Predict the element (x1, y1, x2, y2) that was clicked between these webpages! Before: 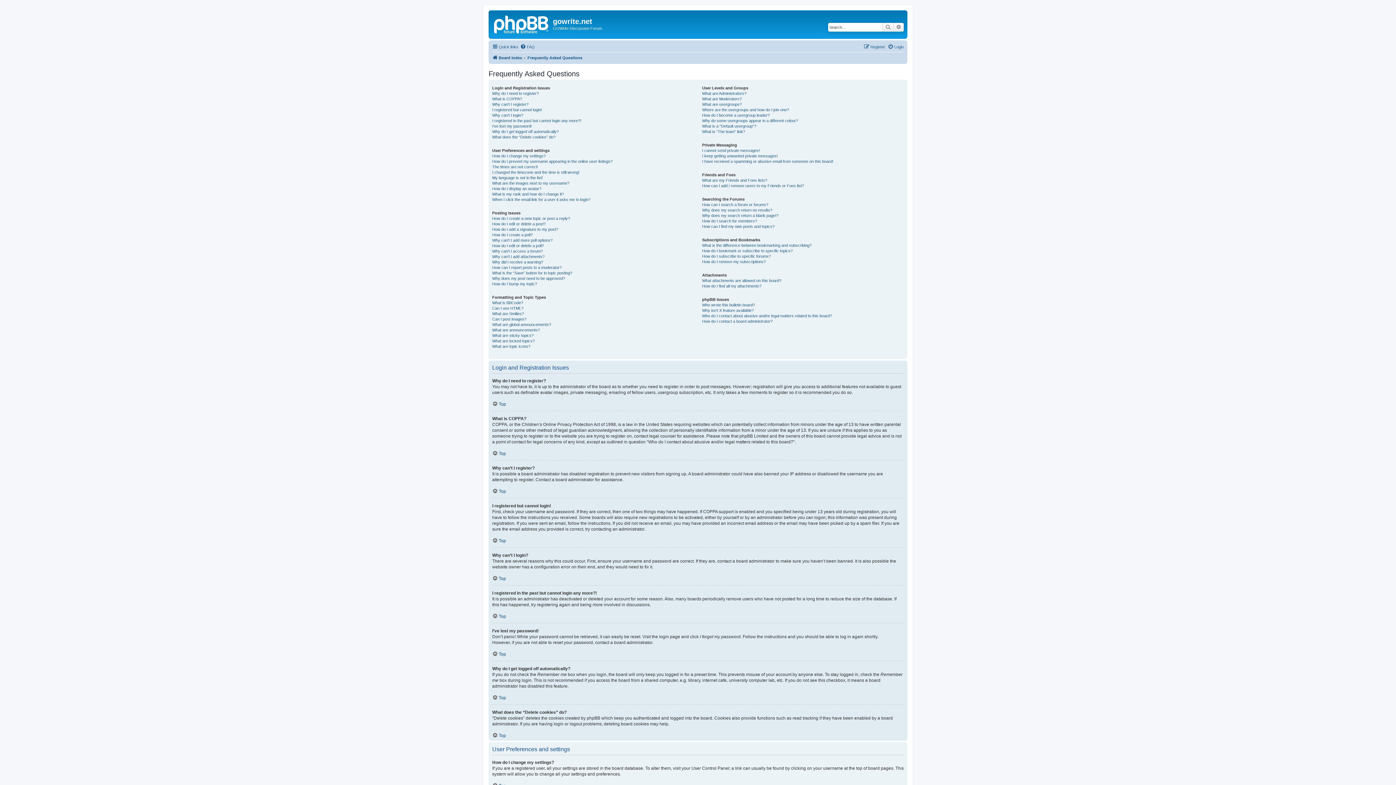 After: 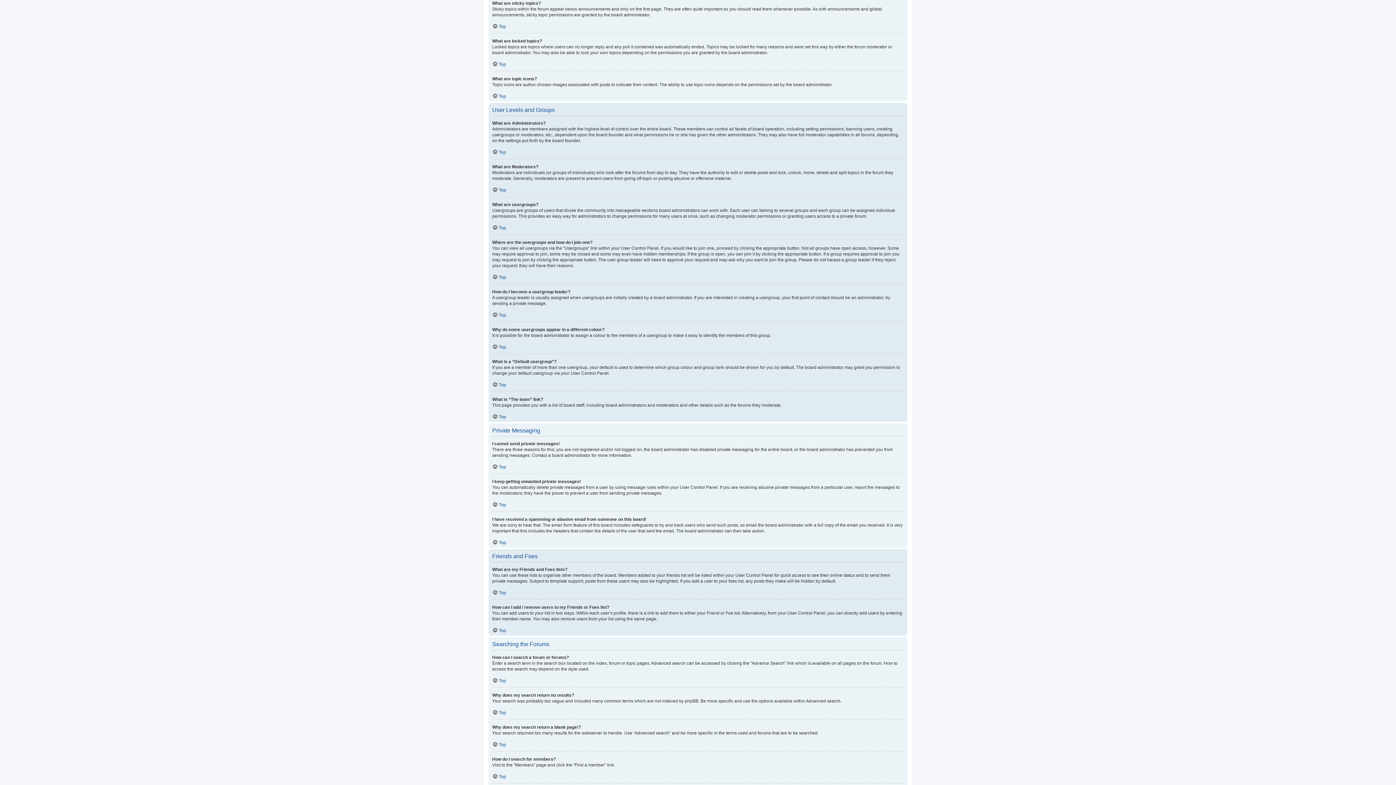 Action: label: What are sticky topics? bbox: (492, 332, 533, 338)